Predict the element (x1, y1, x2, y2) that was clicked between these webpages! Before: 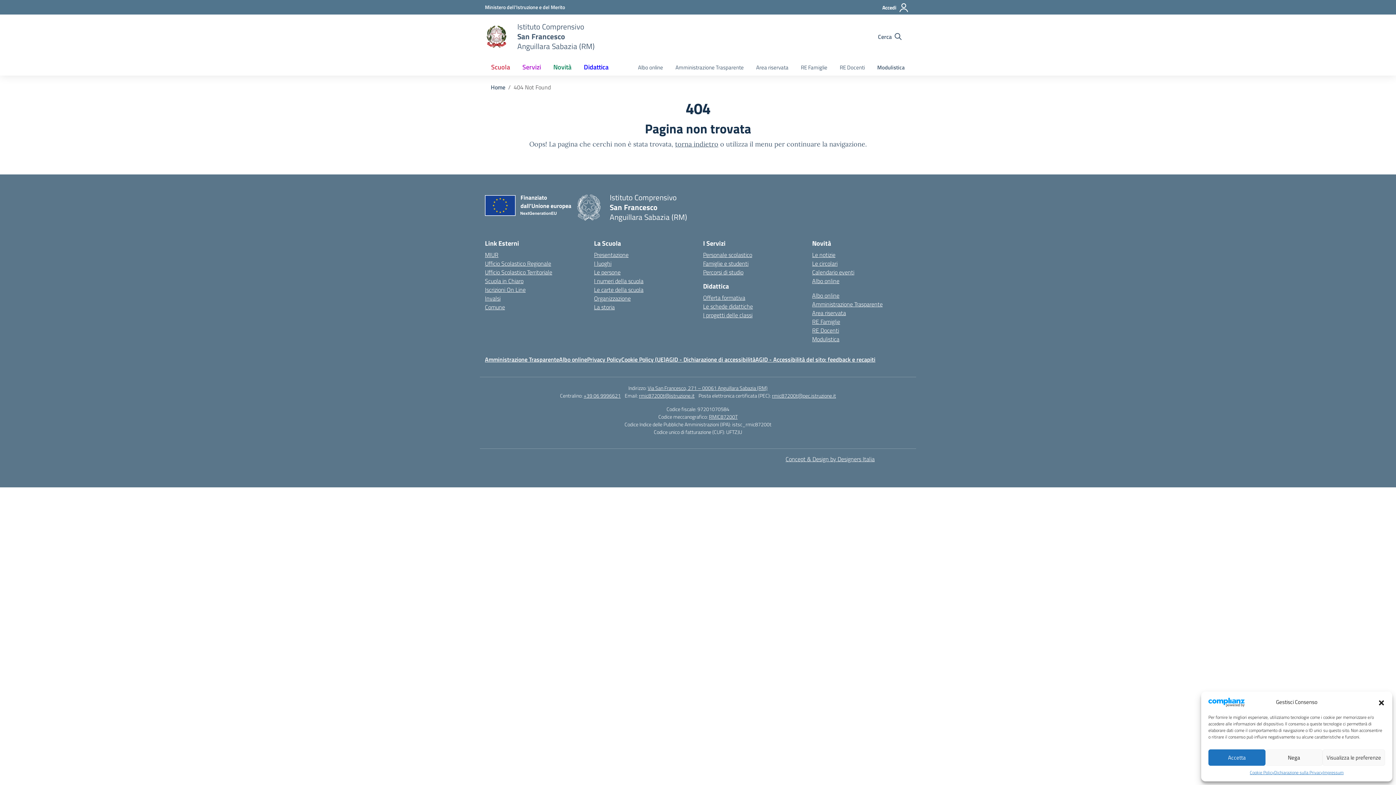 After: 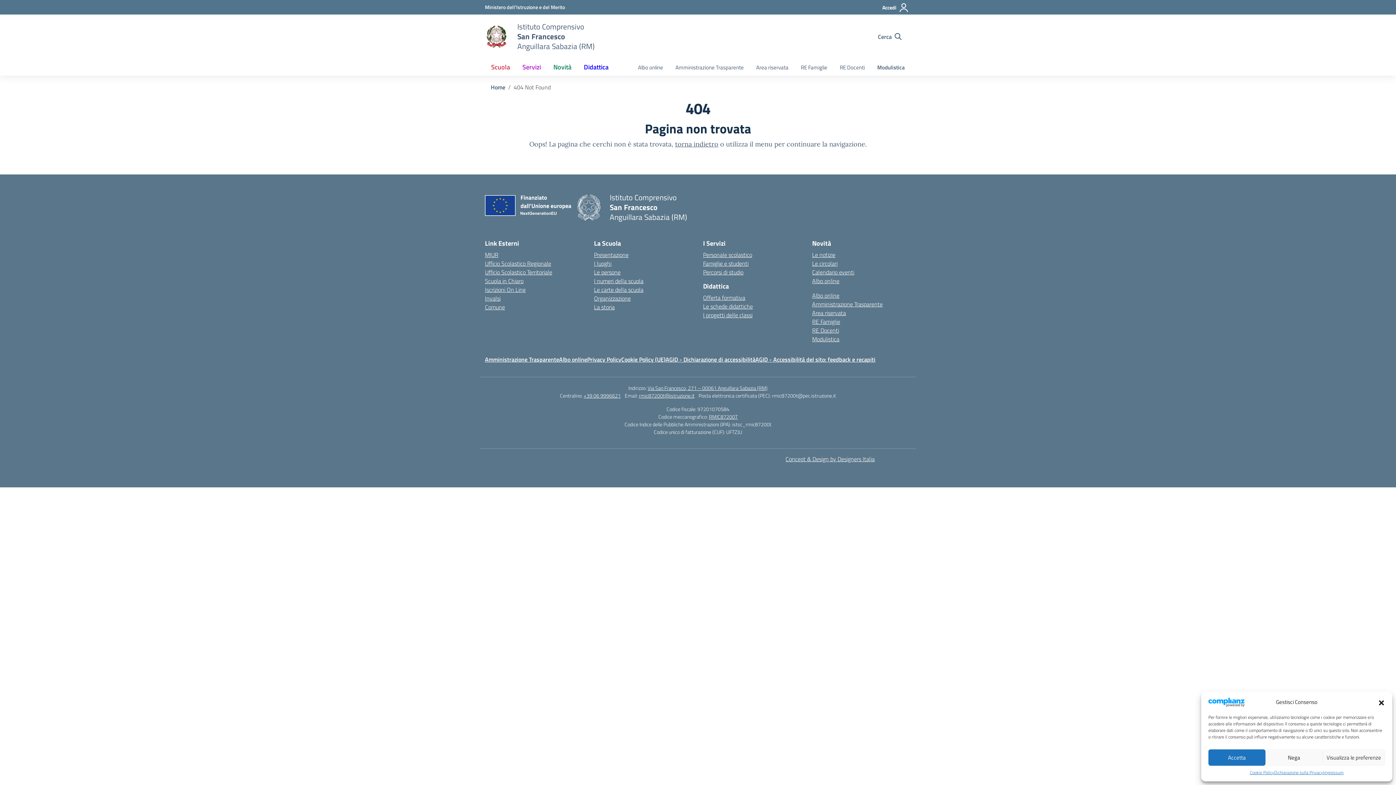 Action: label: rmic87200t@pec.istruzione.it bbox: (772, 392, 836, 399)